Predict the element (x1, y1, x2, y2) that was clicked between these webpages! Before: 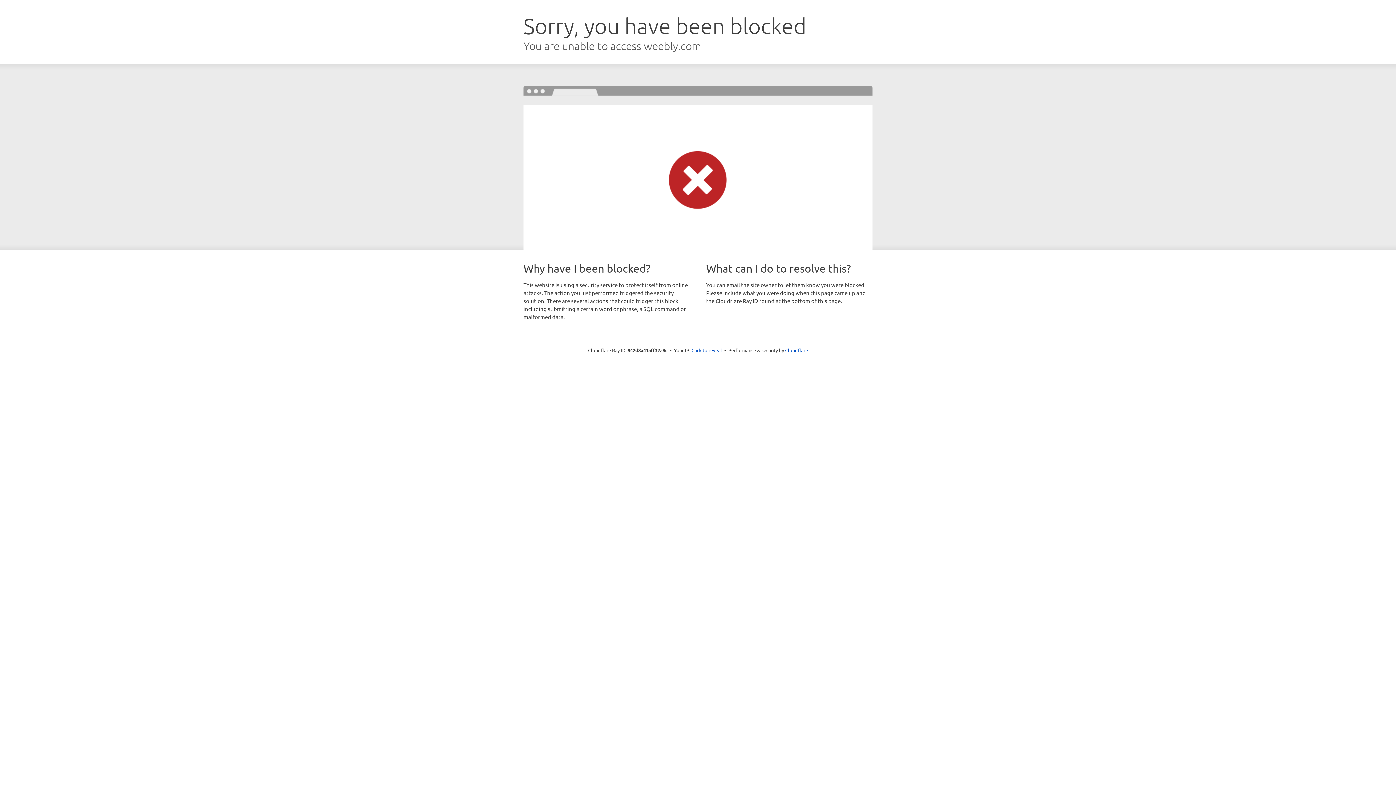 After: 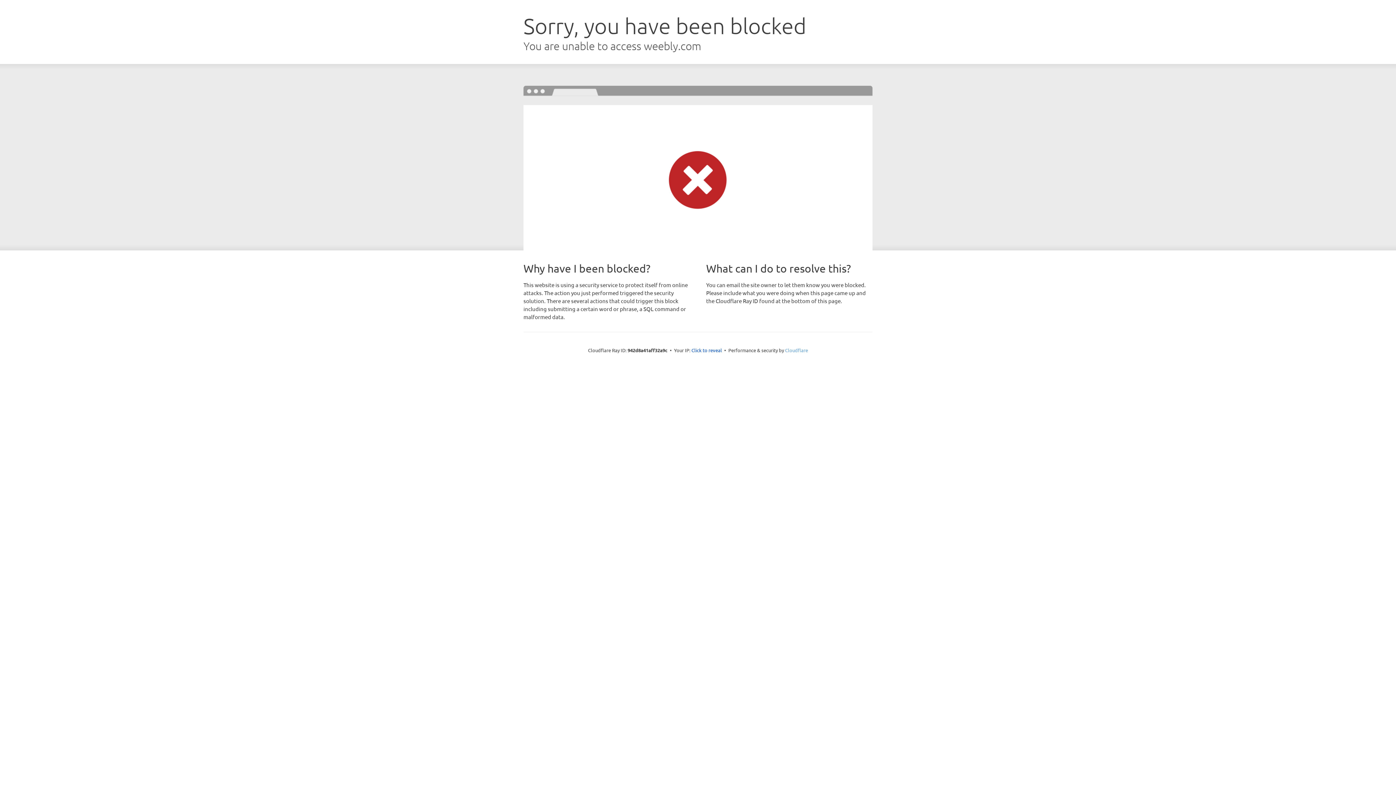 Action: bbox: (785, 347, 808, 353) label: Cloudflare